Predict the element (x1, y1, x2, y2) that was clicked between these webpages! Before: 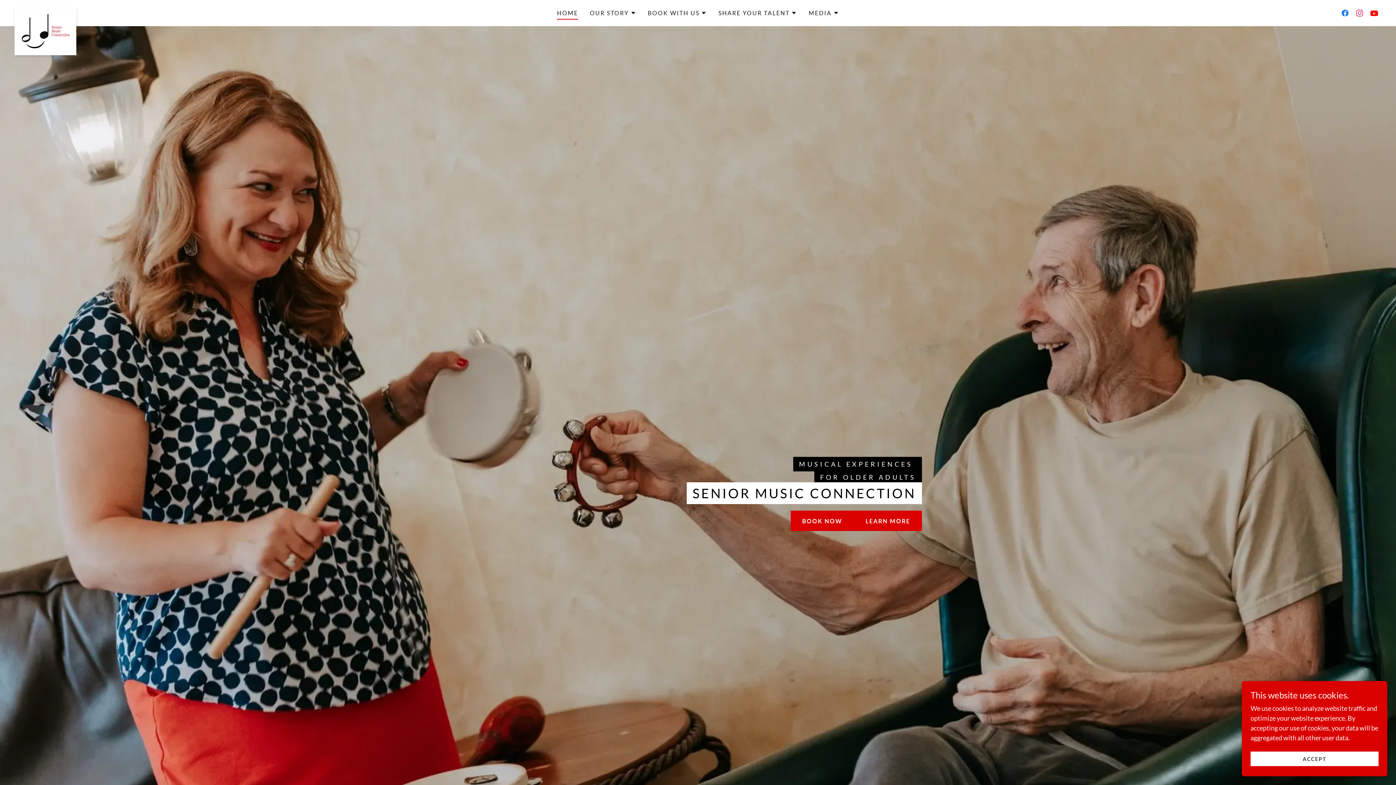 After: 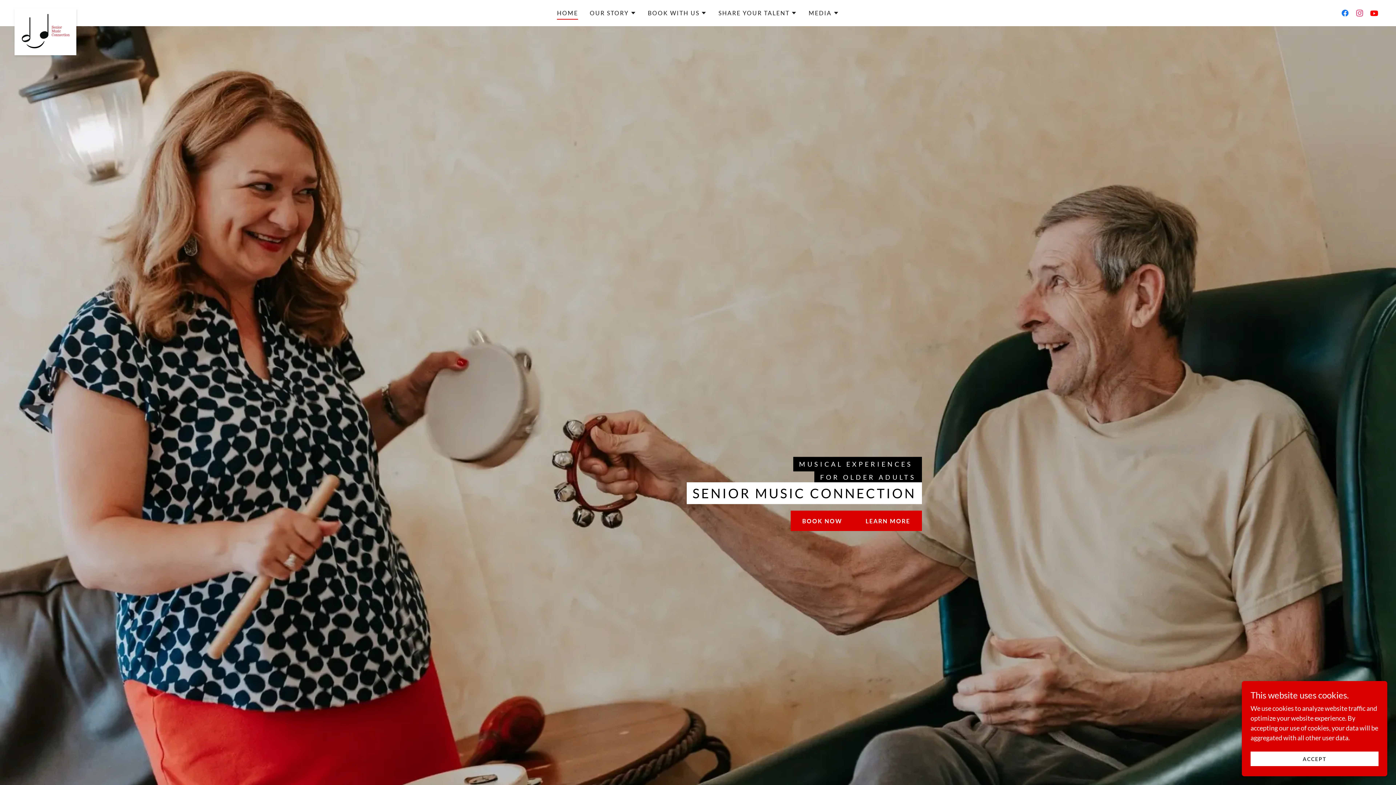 Action: label: YouTube bbox: (1367, 5, 1381, 20)